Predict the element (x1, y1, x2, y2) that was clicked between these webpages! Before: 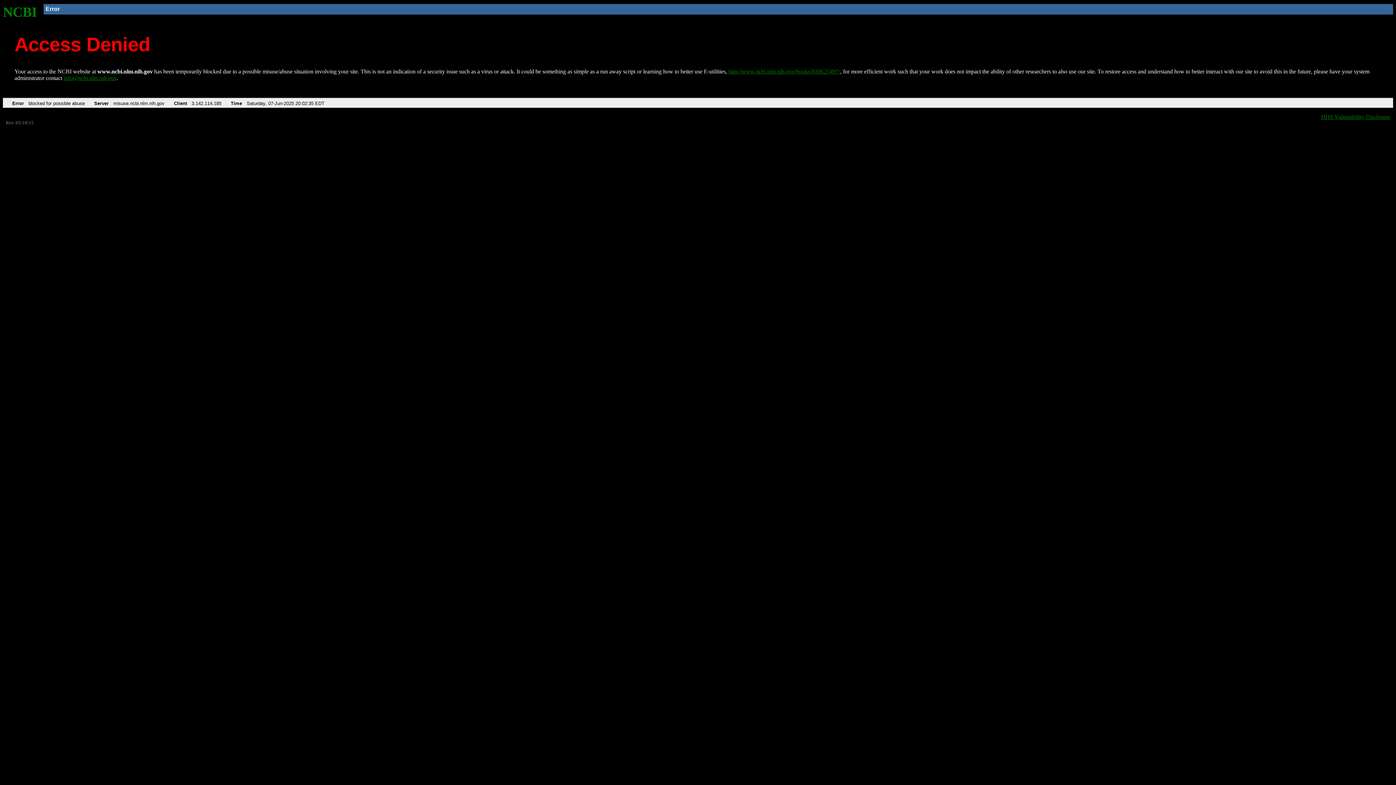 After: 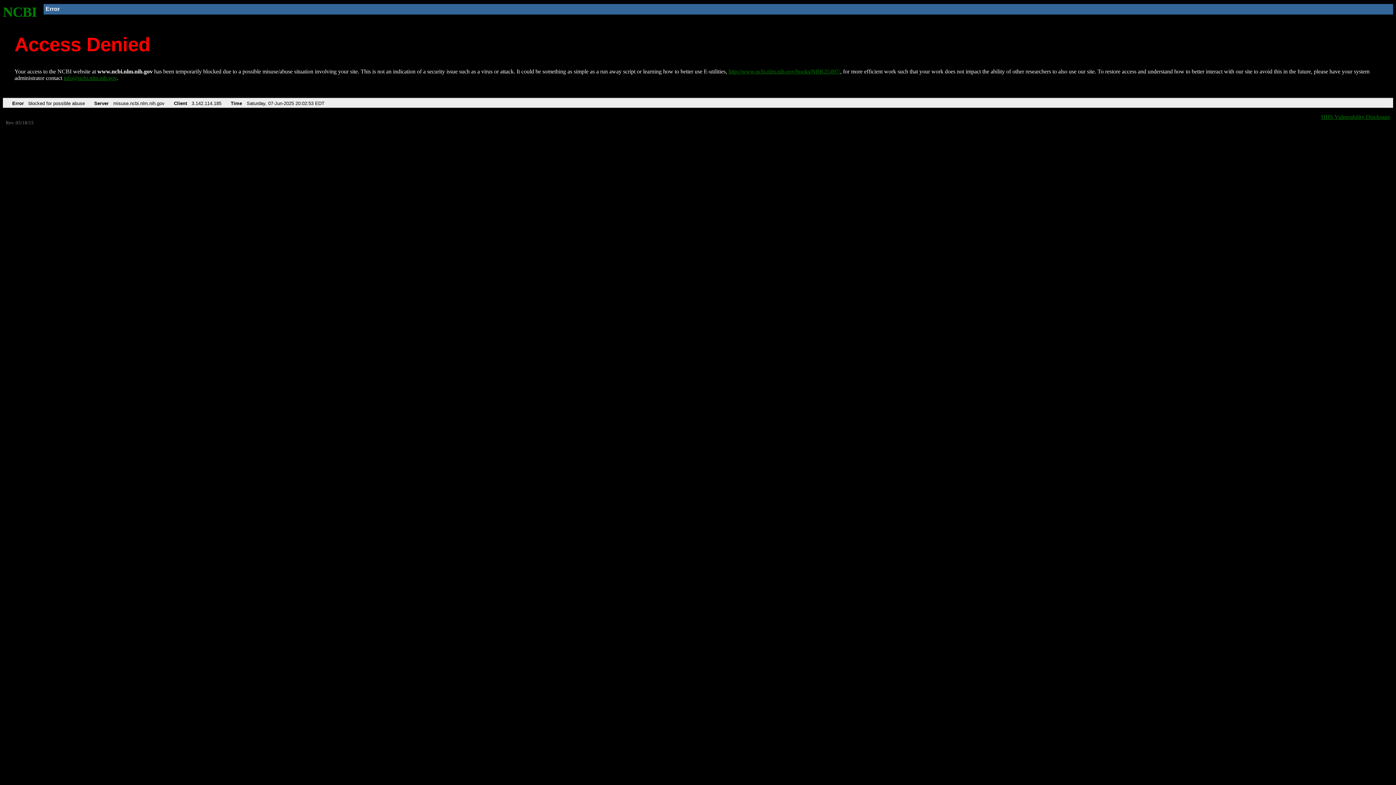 Action: bbox: (2, 4, 37, 19) label: NCBI